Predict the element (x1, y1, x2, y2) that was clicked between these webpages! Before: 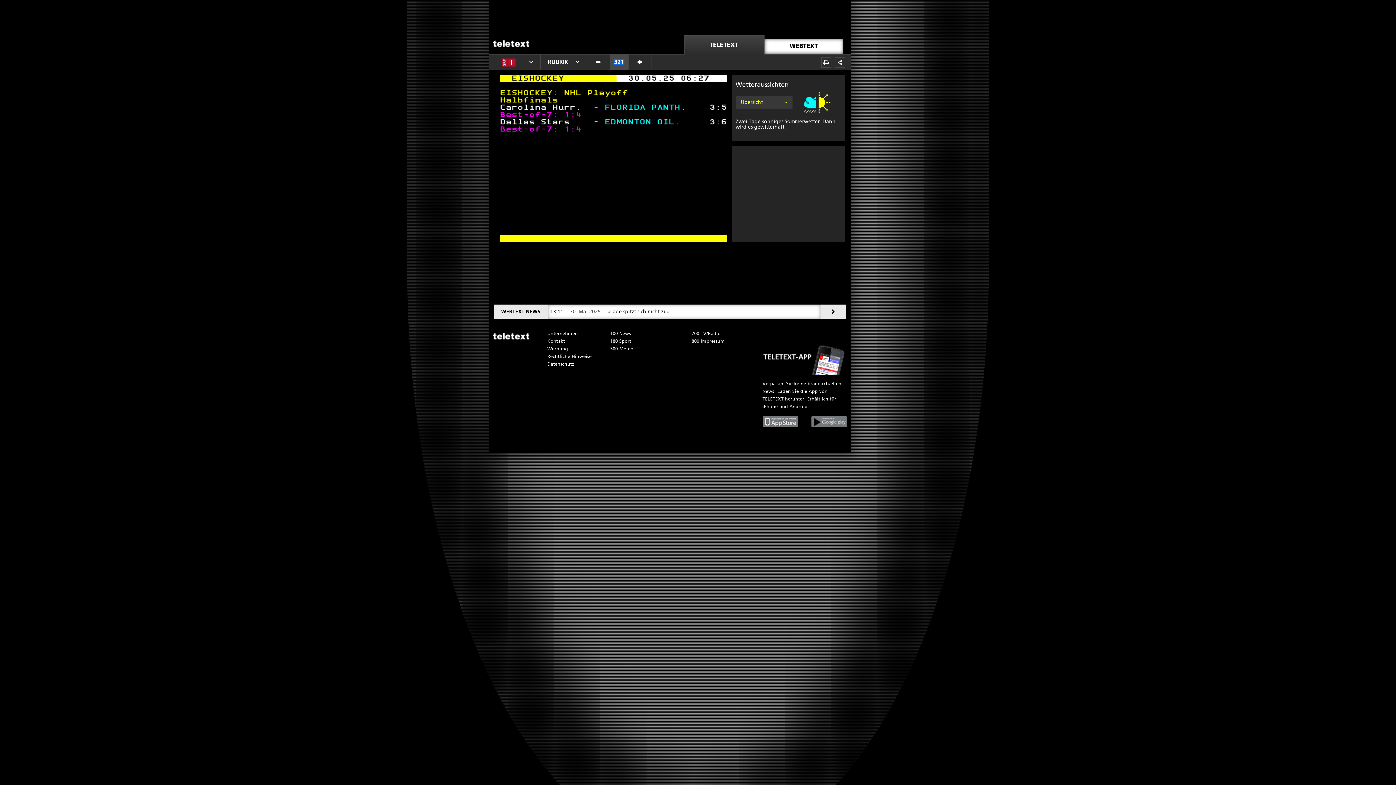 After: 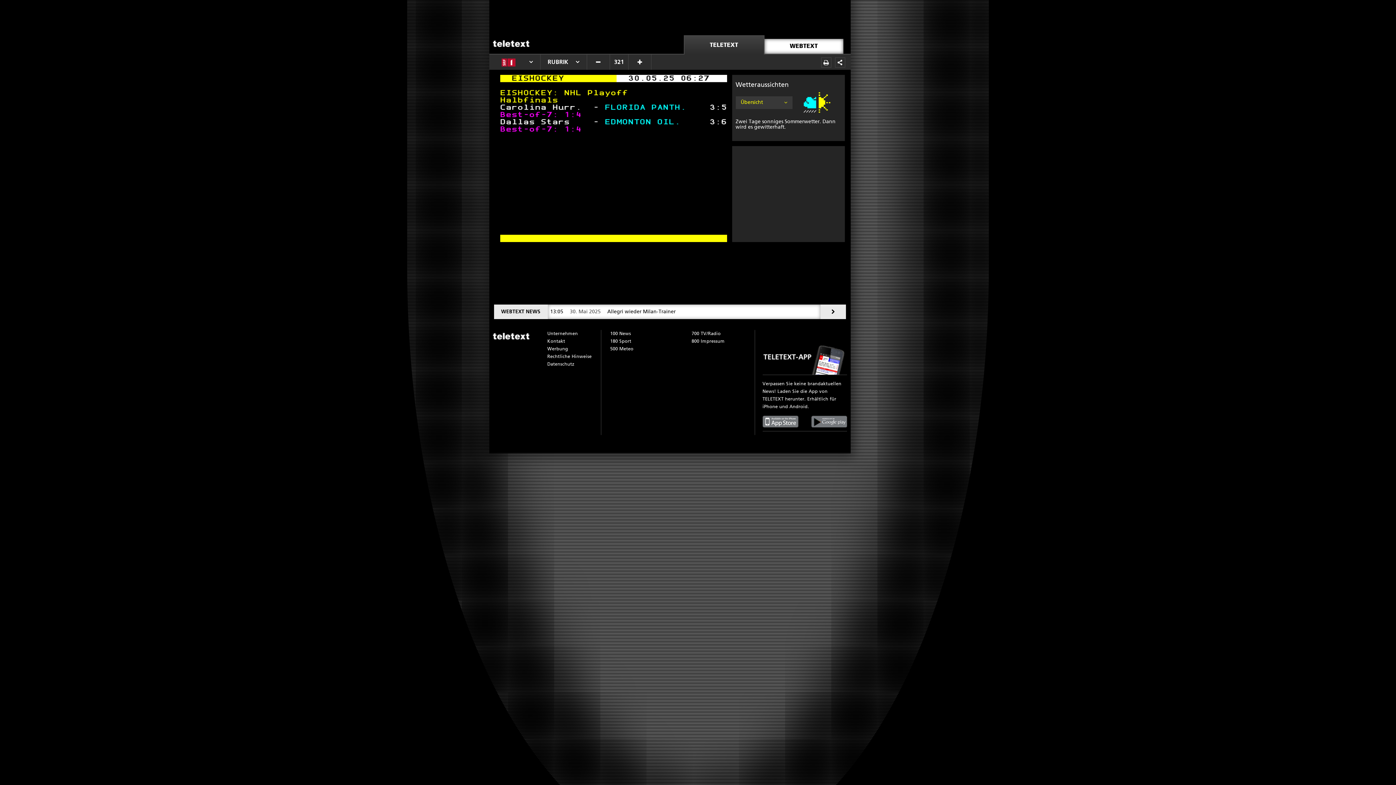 Action: bbox: (803, 102, 830, 107)